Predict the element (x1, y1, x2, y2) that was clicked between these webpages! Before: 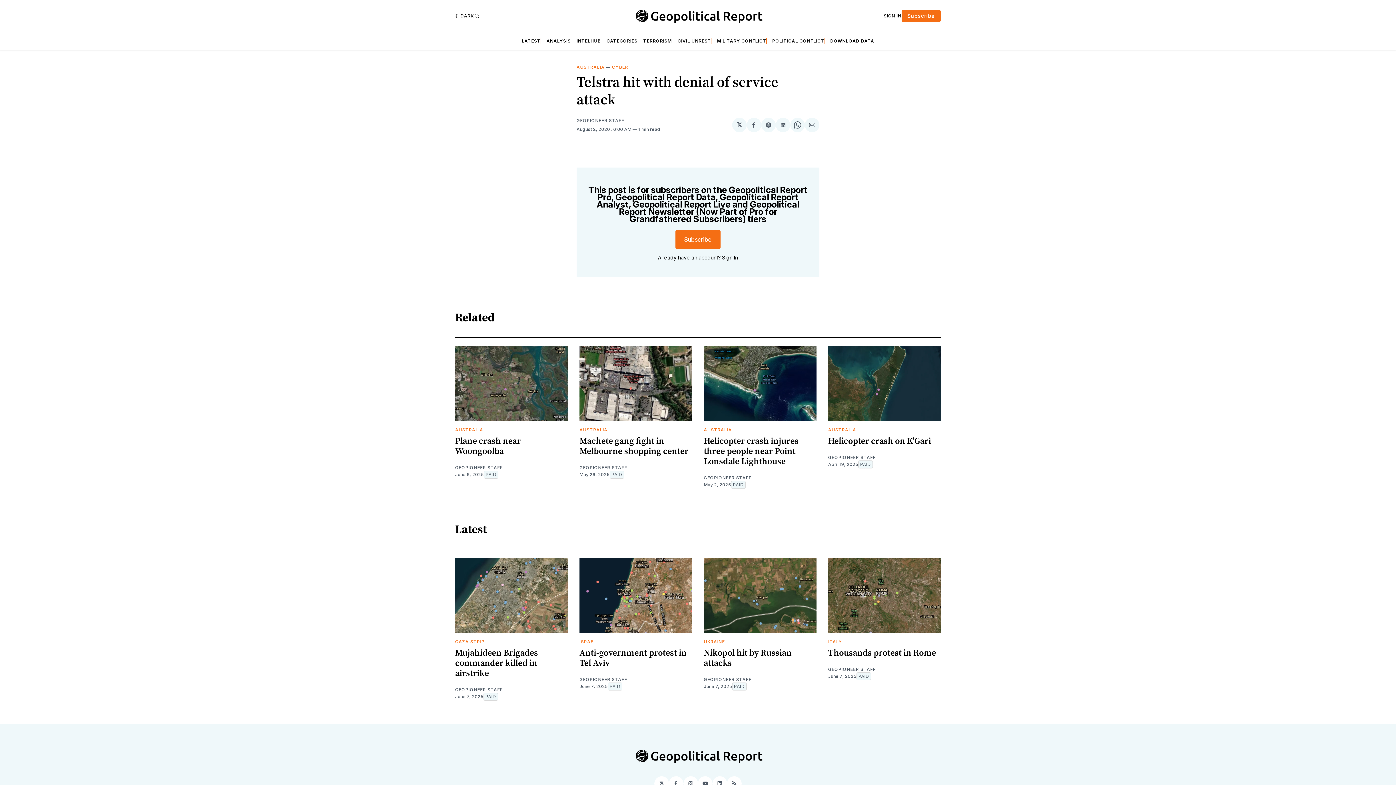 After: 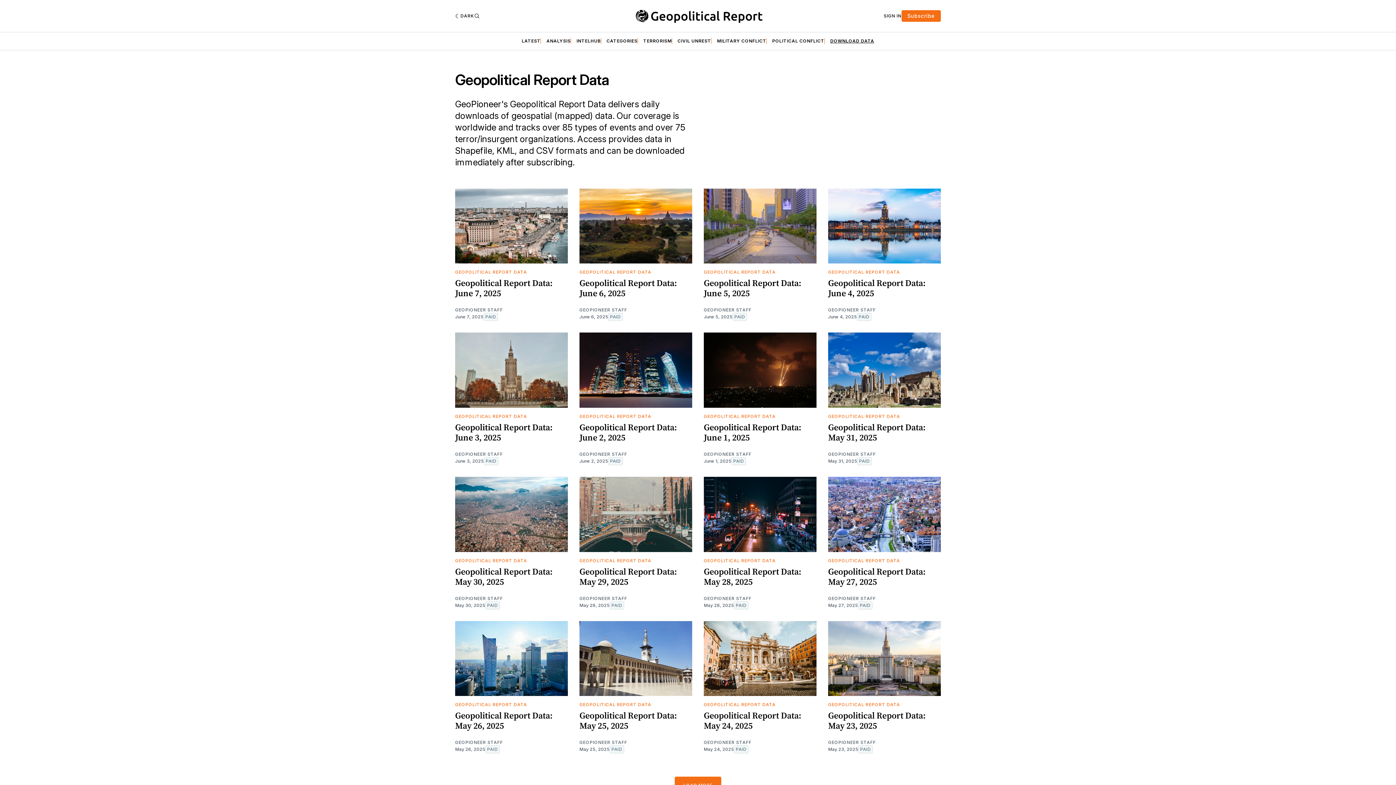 Action: label: DOWNLOAD DATA bbox: (830, 38, 874, 44)